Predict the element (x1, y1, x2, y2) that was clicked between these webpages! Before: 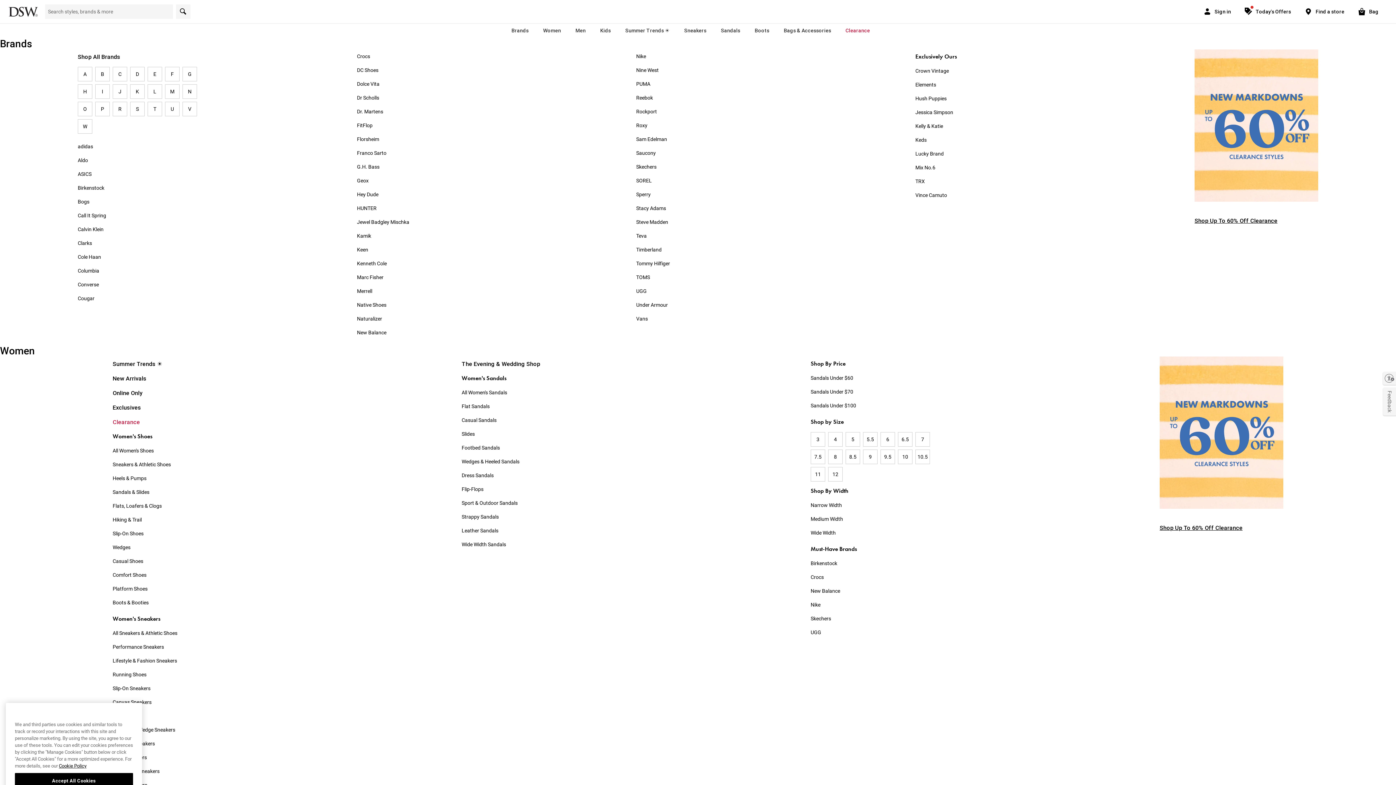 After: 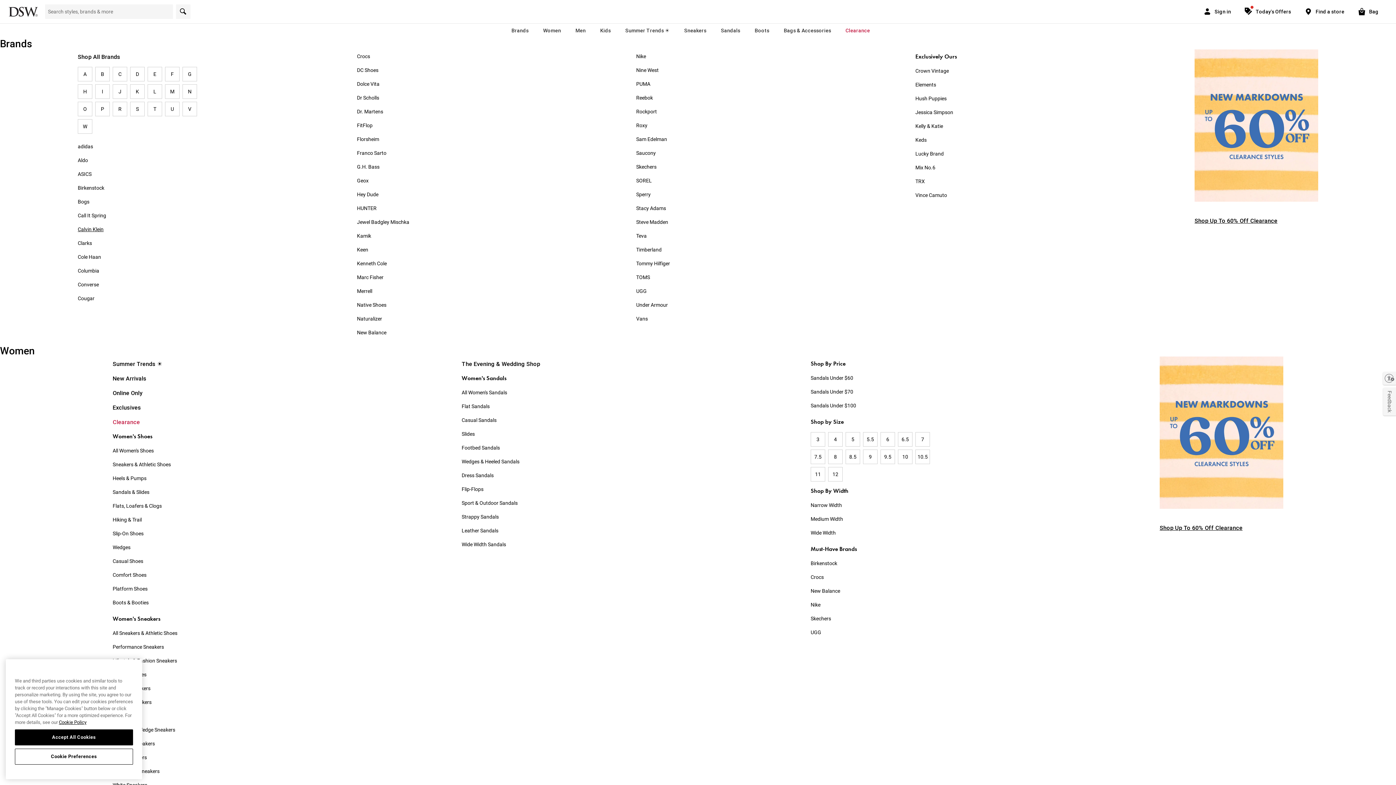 Action: label: Calvin Klein bbox: (77, 222, 201, 236)